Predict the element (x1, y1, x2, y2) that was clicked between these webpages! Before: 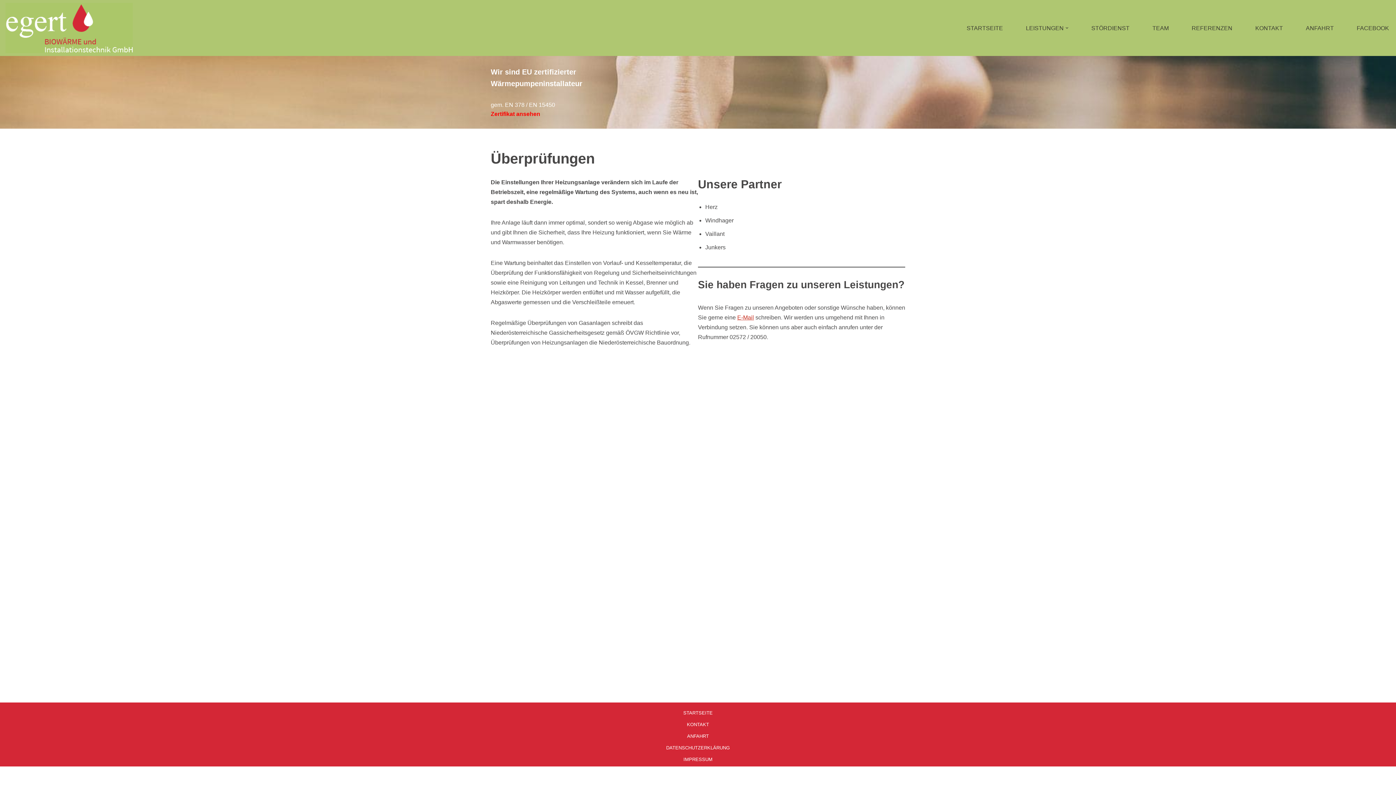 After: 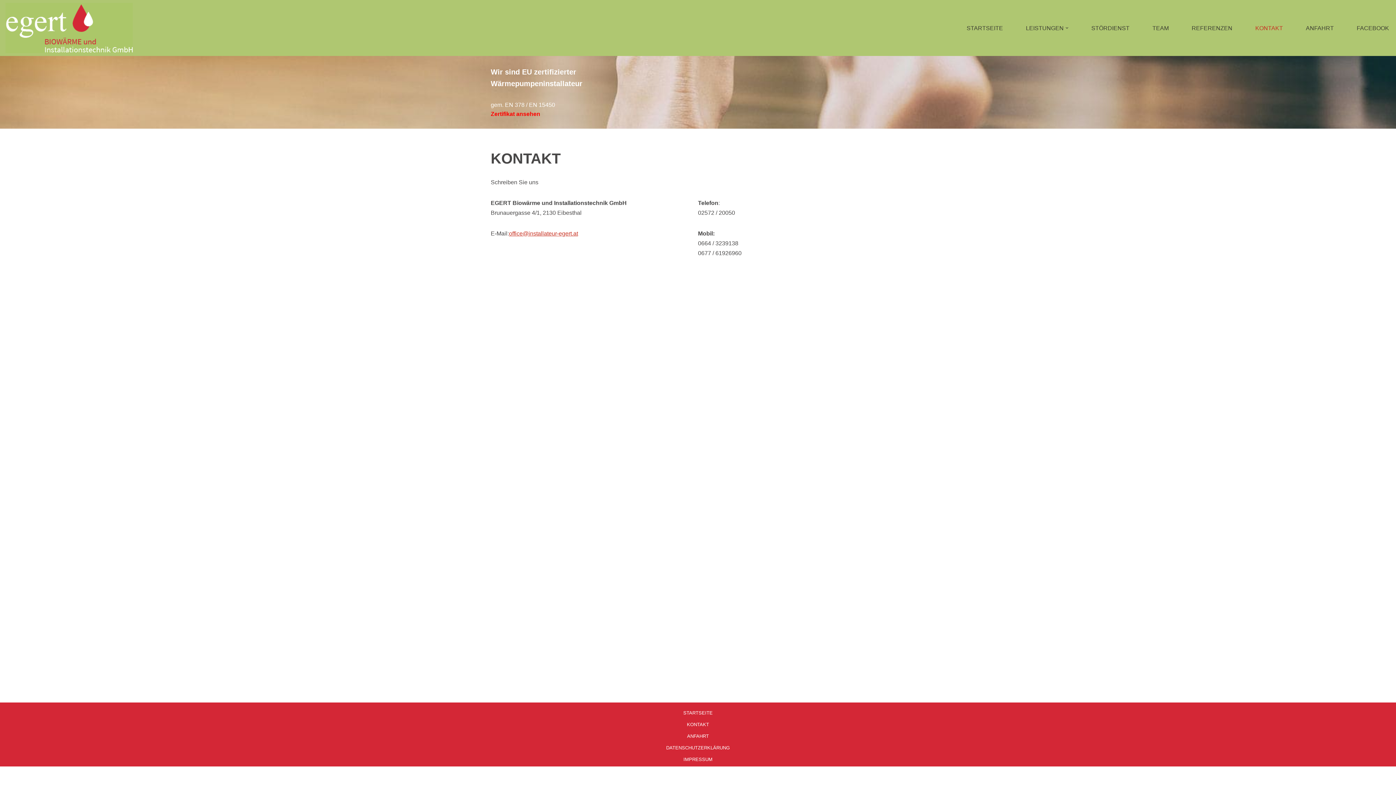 Action: label: KONTAKT bbox: (687, 722, 709, 727)